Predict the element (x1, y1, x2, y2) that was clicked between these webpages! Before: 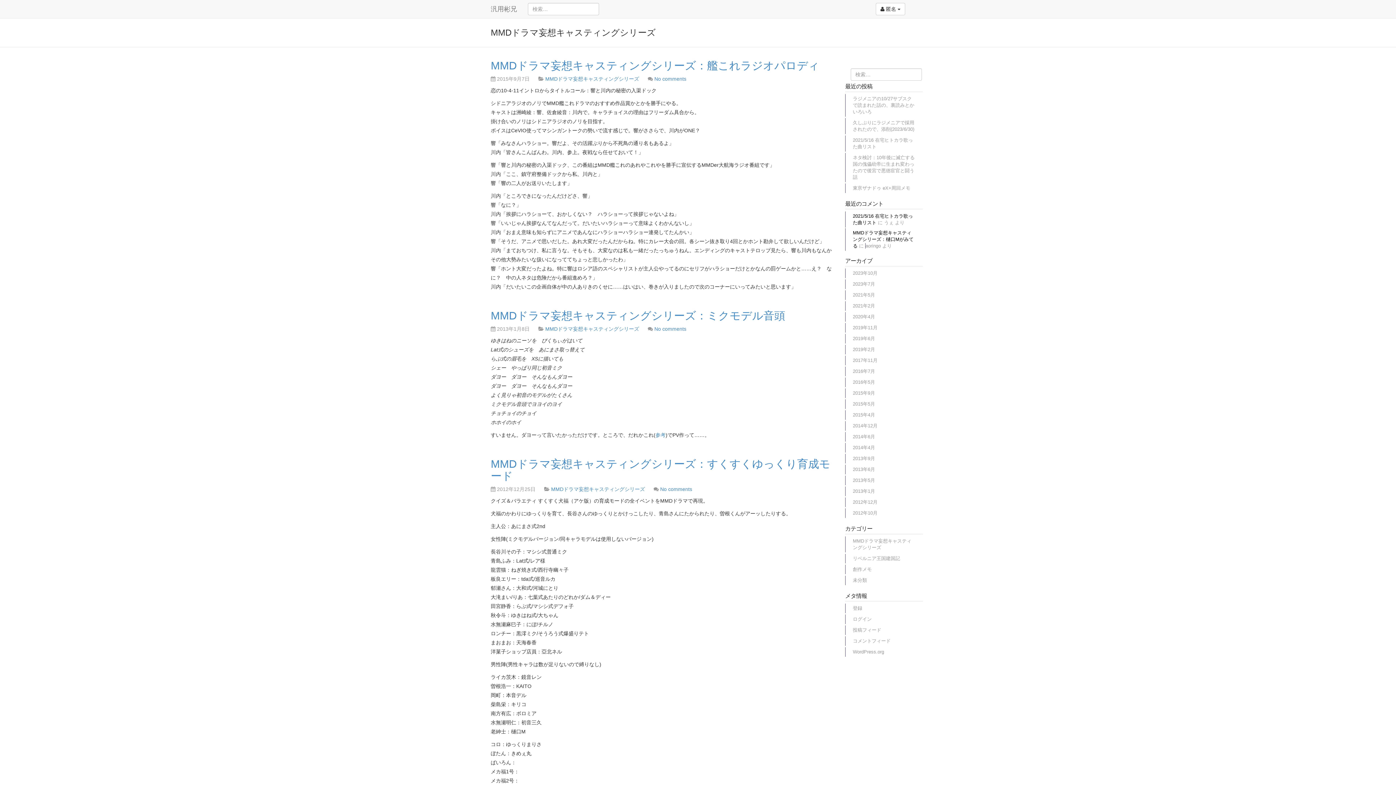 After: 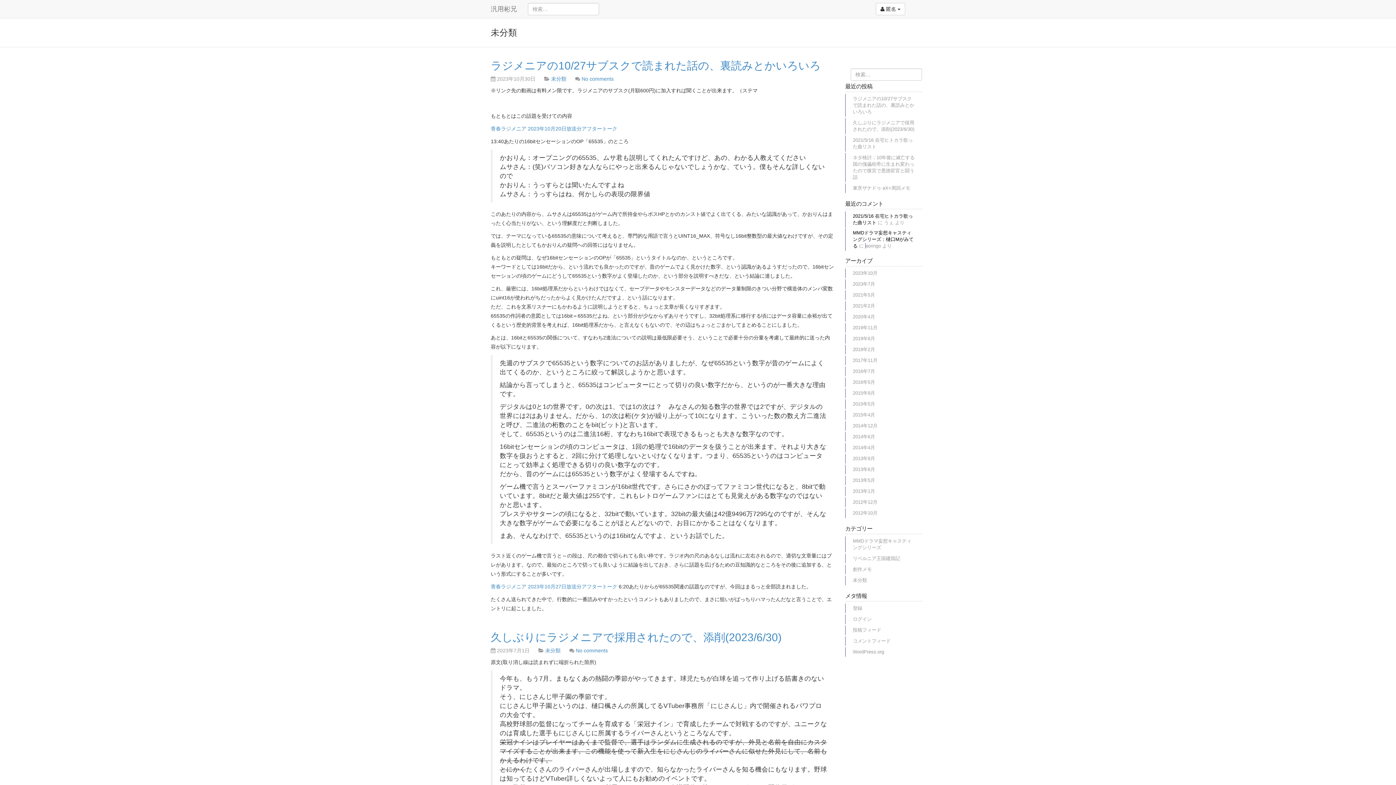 Action: bbox: (845, 576, 874, 585) label: 未分類